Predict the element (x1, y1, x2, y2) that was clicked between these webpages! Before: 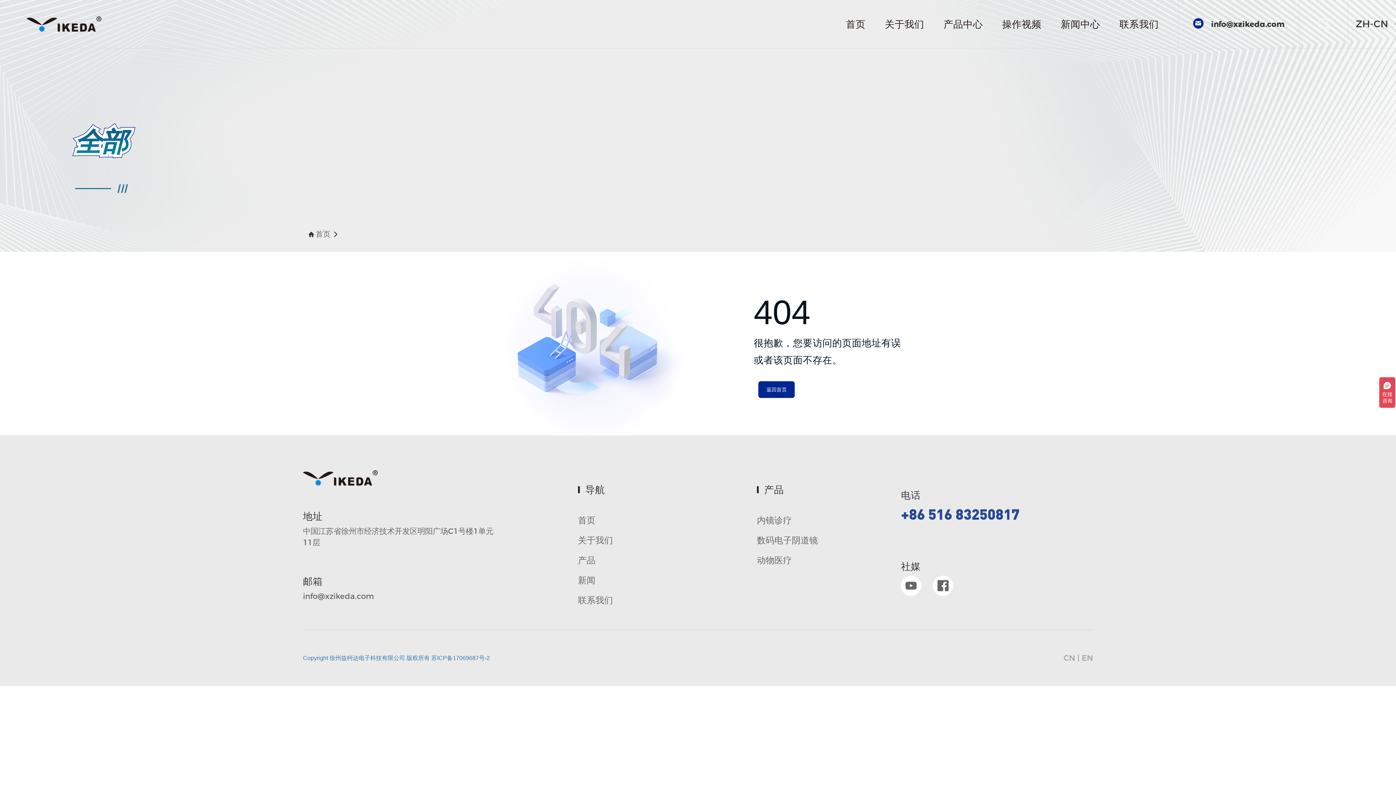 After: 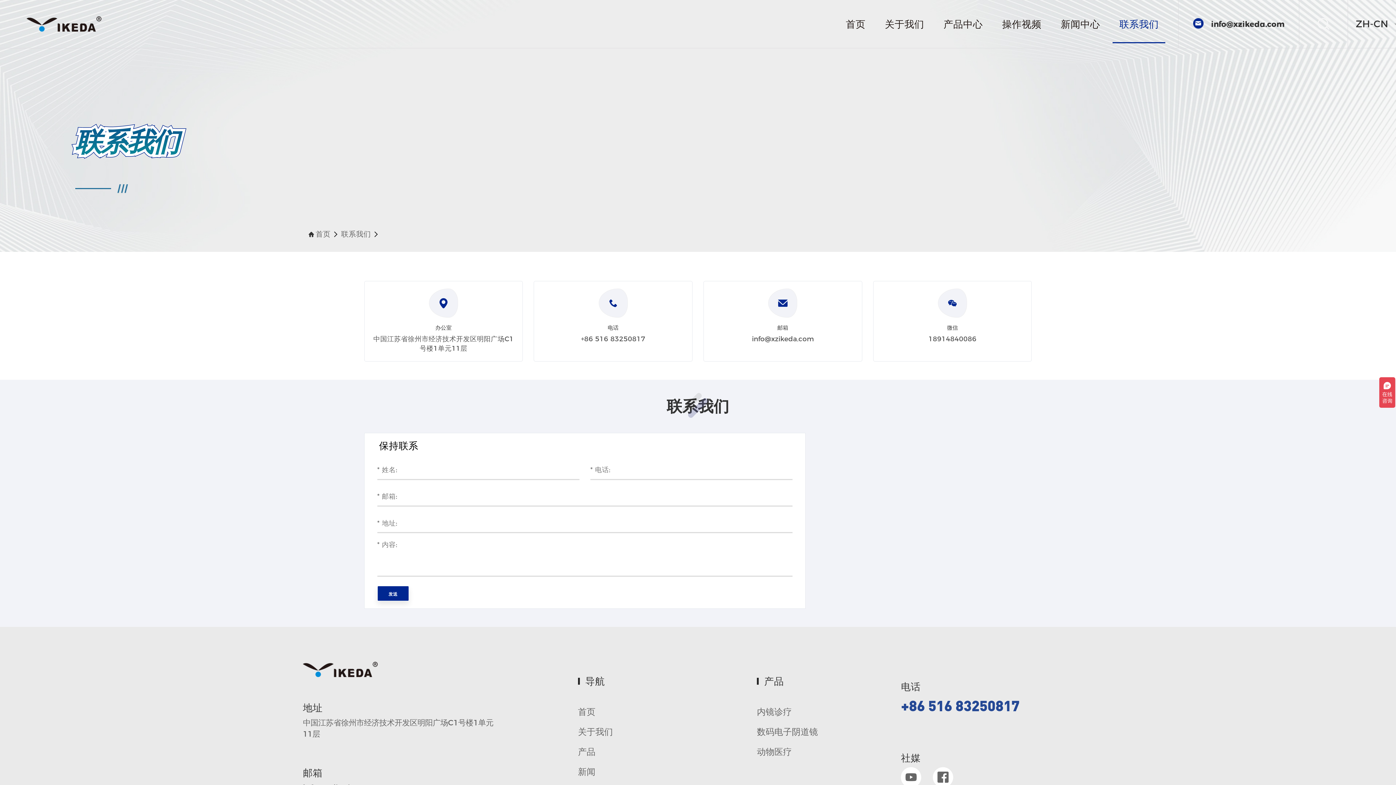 Action: bbox: (578, 595, 613, 605) label: 联系我们